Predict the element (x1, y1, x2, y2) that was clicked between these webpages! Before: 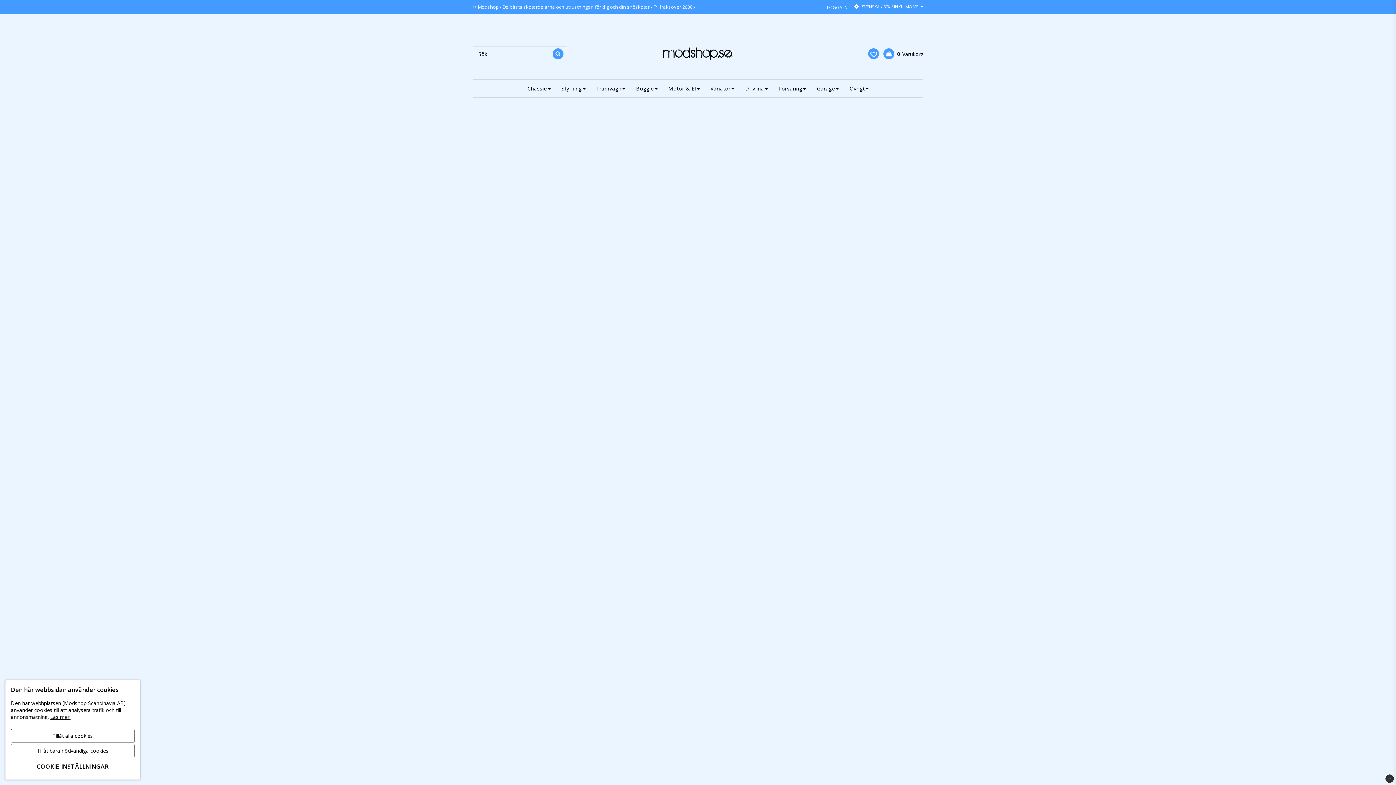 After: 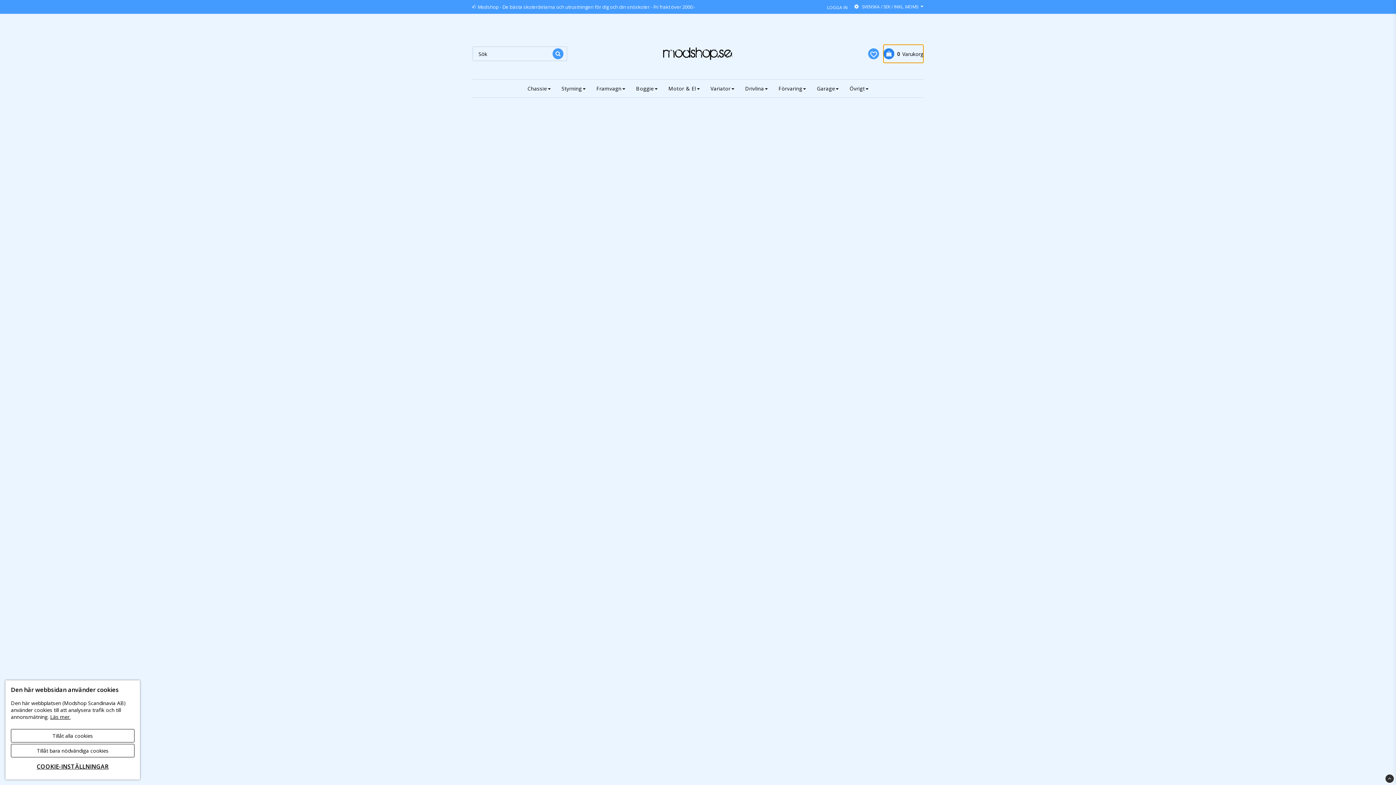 Action: label: 0Varukorg bbox: (883, 44, 923, 62)